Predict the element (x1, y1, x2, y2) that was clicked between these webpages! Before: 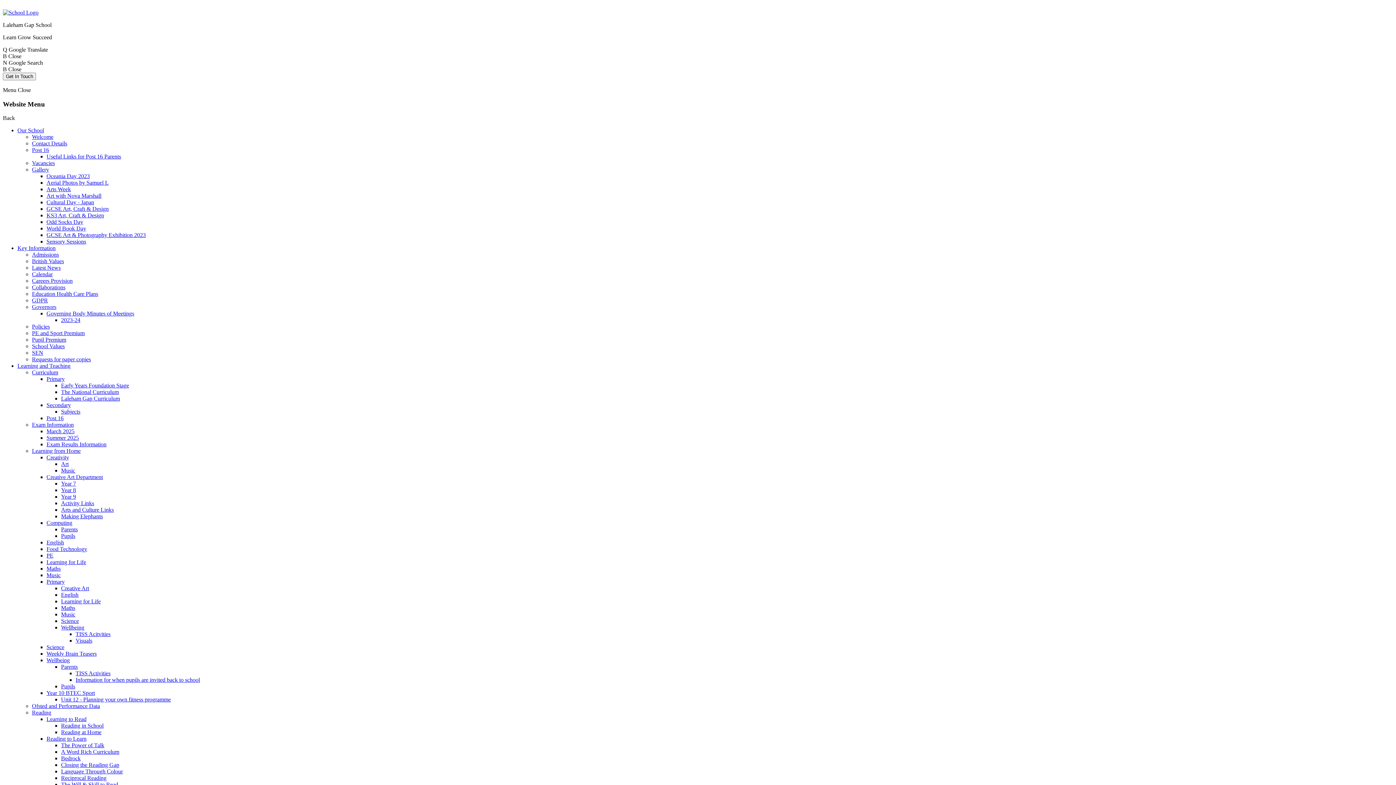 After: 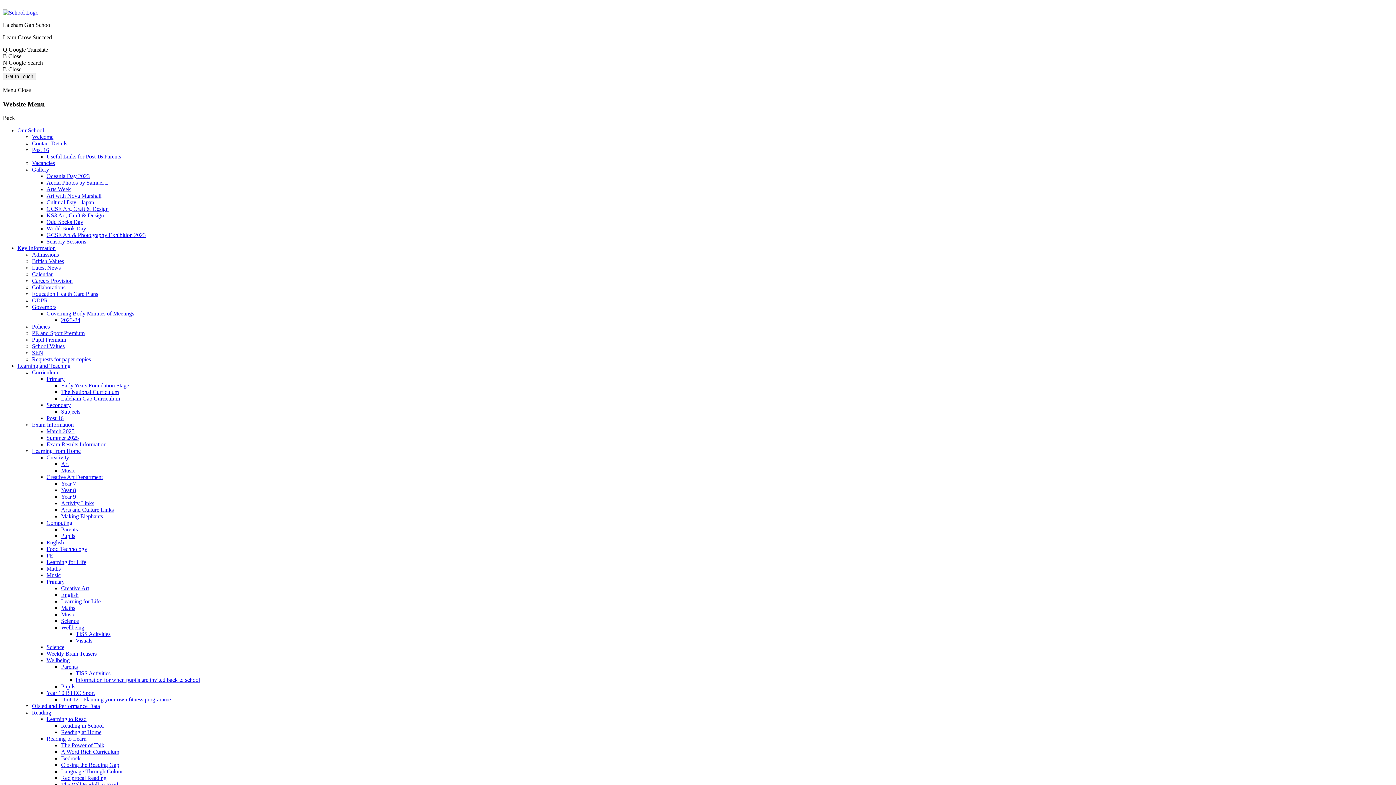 Action: label: Collaborations bbox: (32, 284, 65, 290)